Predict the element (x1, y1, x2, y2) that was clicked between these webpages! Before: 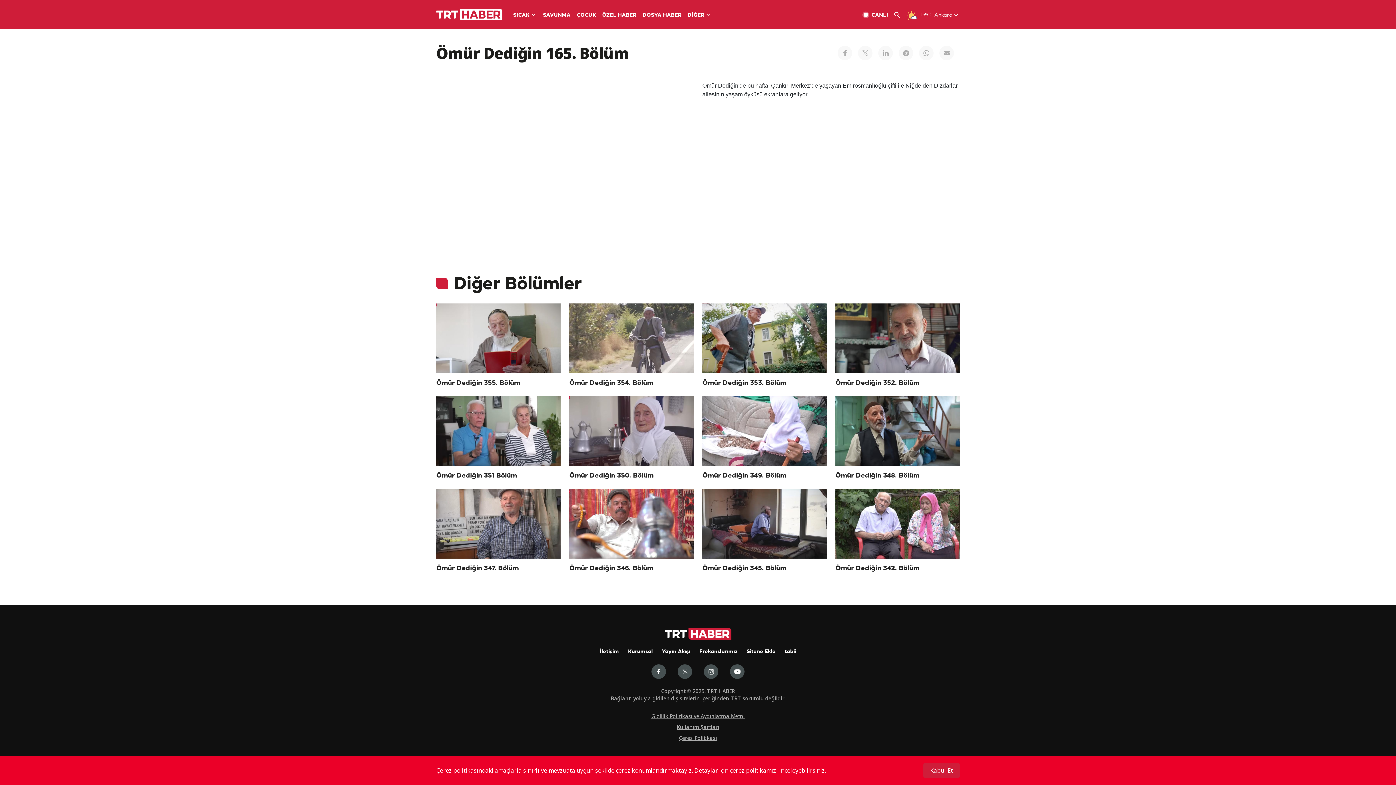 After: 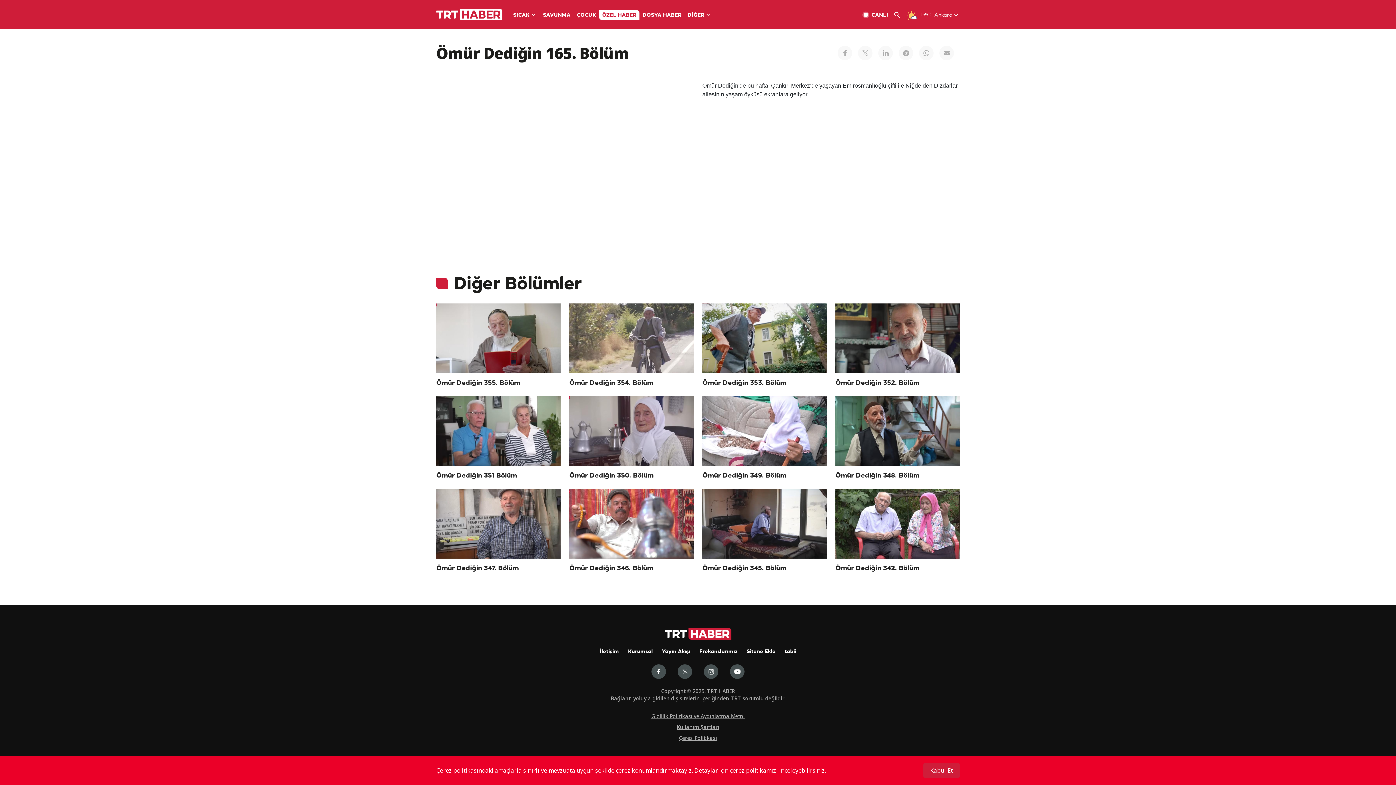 Action: label: ÖZEL HABER bbox: (599, 10, 639, 20)